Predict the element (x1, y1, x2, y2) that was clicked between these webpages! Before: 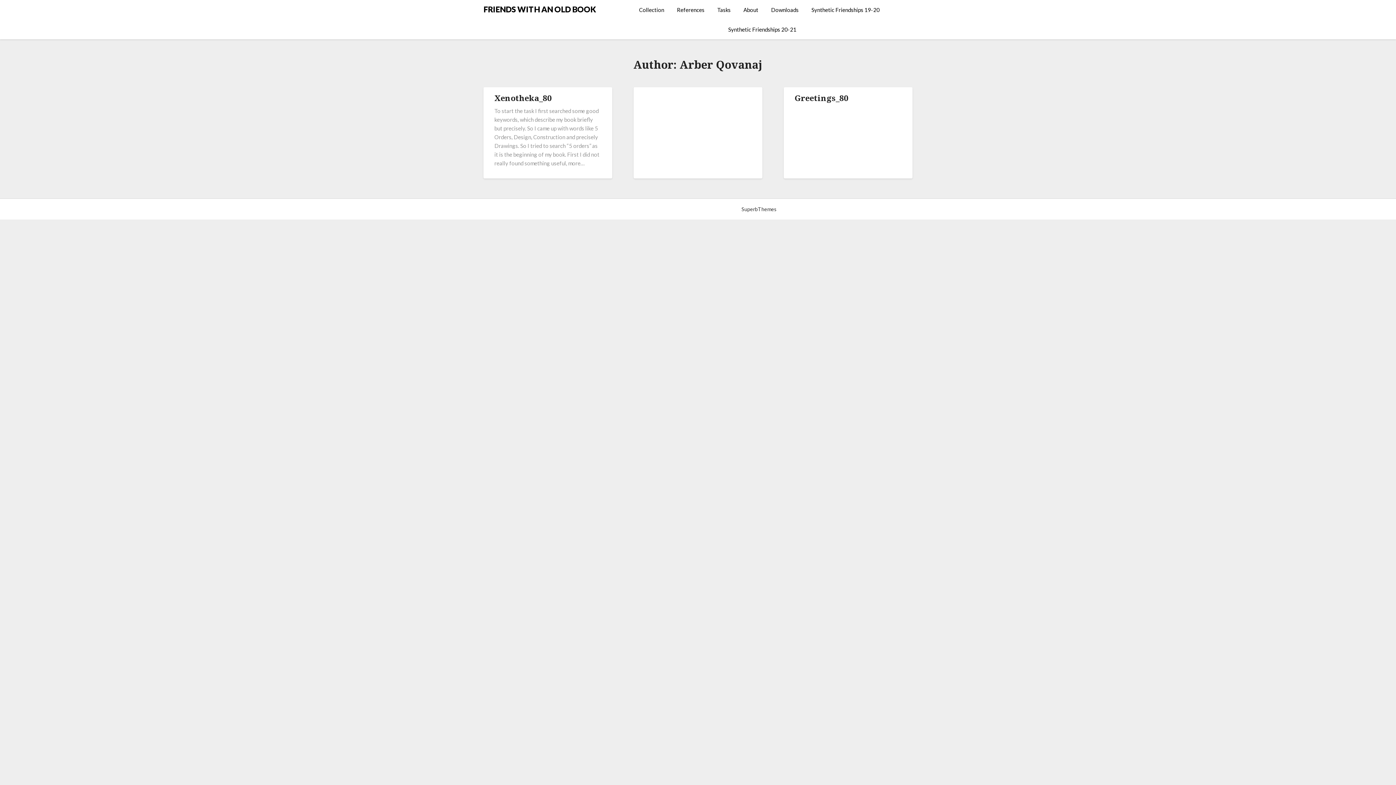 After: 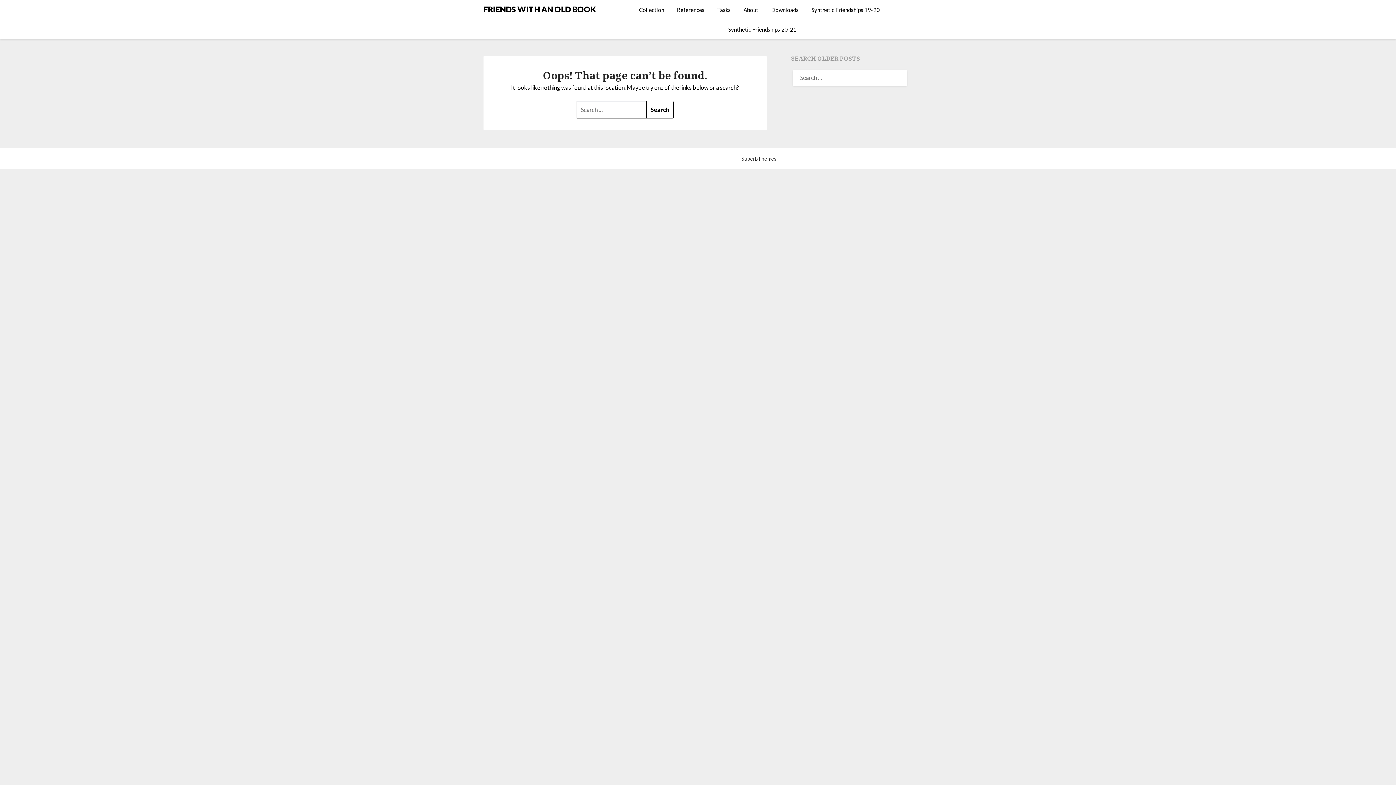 Action: label: Synthetic Friendships 19-20 bbox: (805, 0, 885, 19)